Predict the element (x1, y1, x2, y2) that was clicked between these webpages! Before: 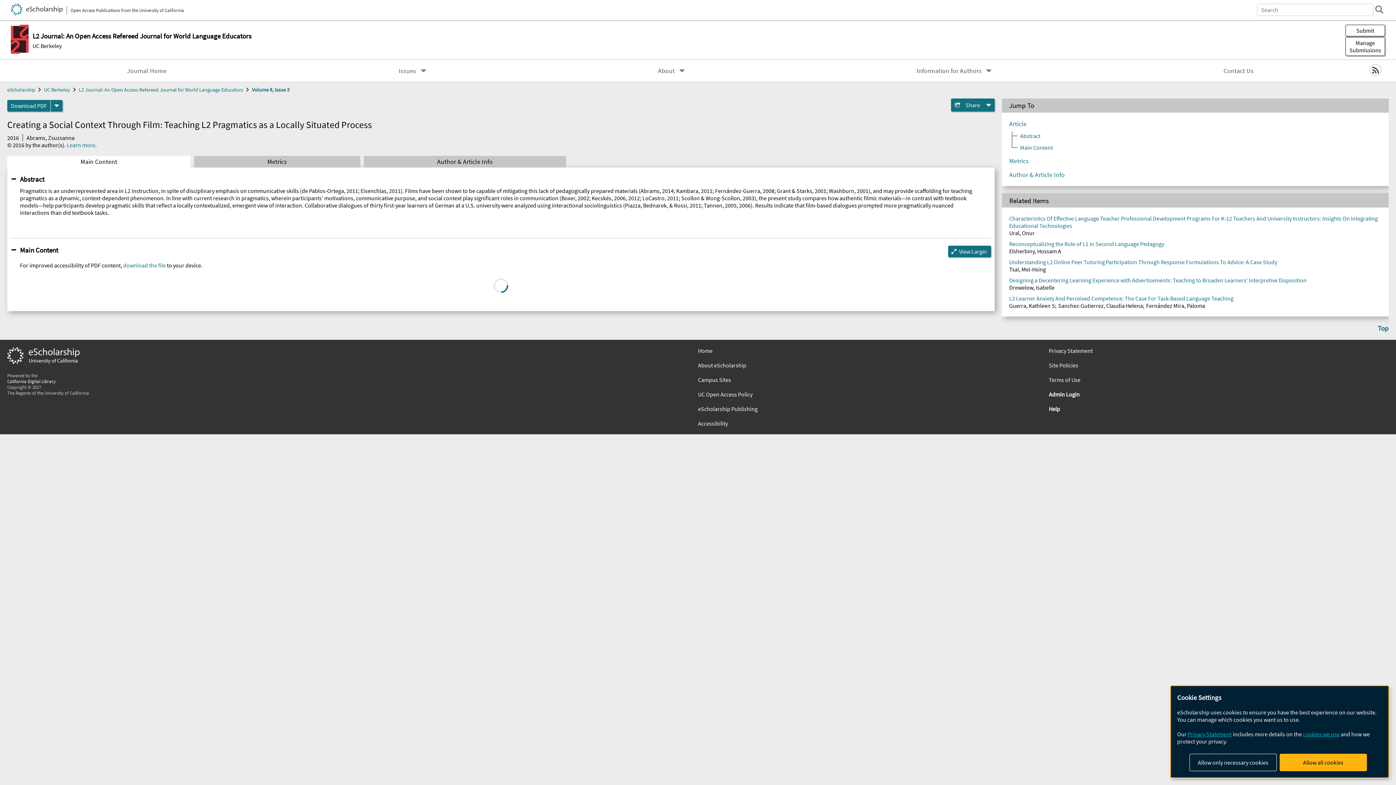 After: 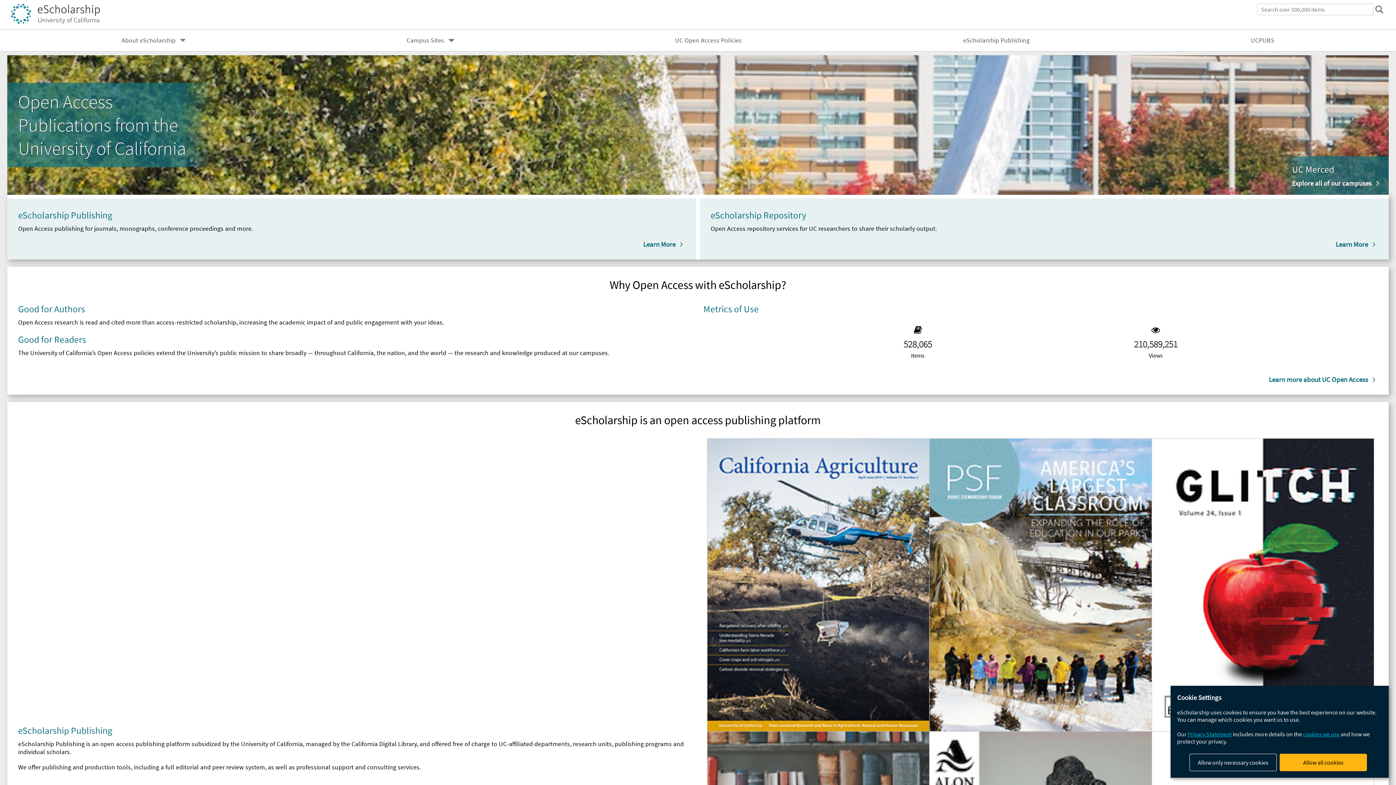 Action: bbox: (7, 358, 80, 365)